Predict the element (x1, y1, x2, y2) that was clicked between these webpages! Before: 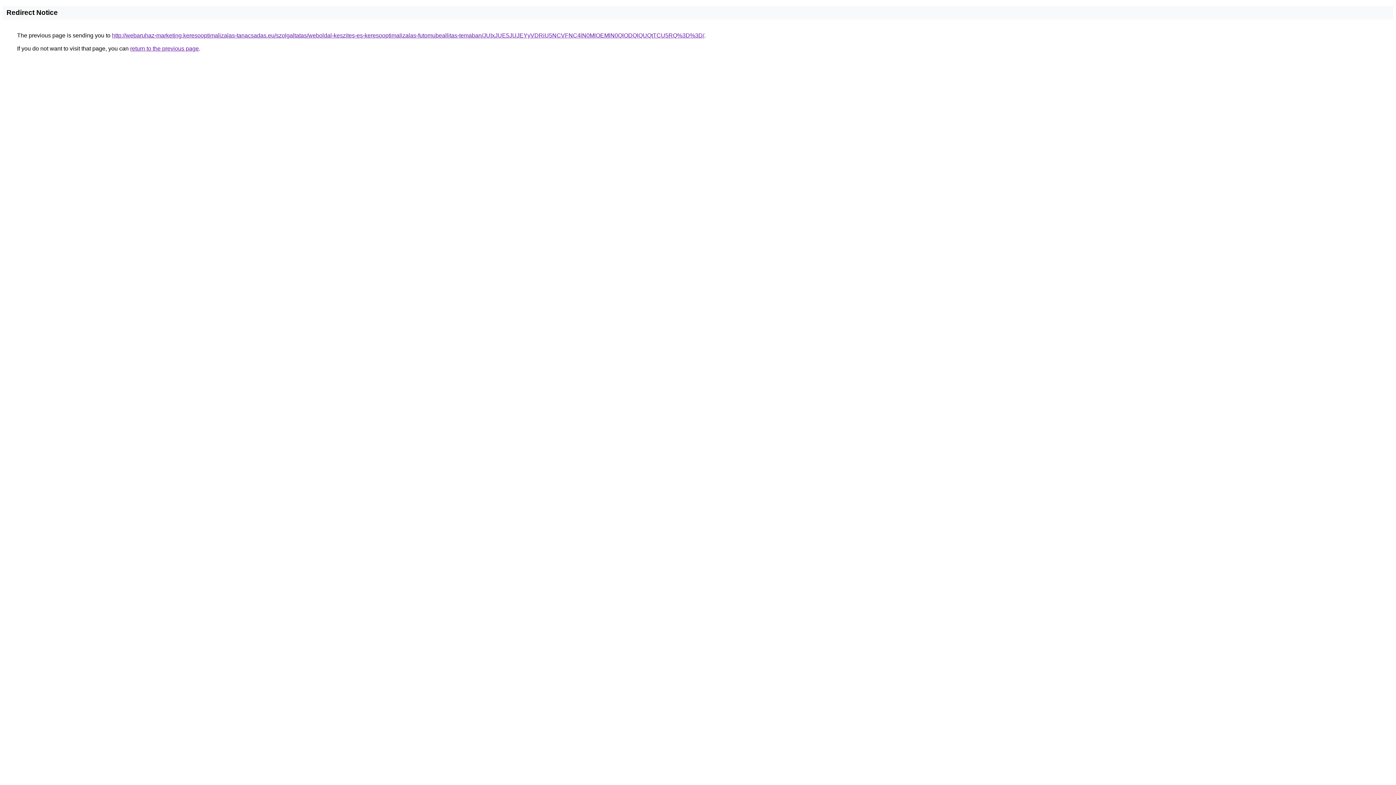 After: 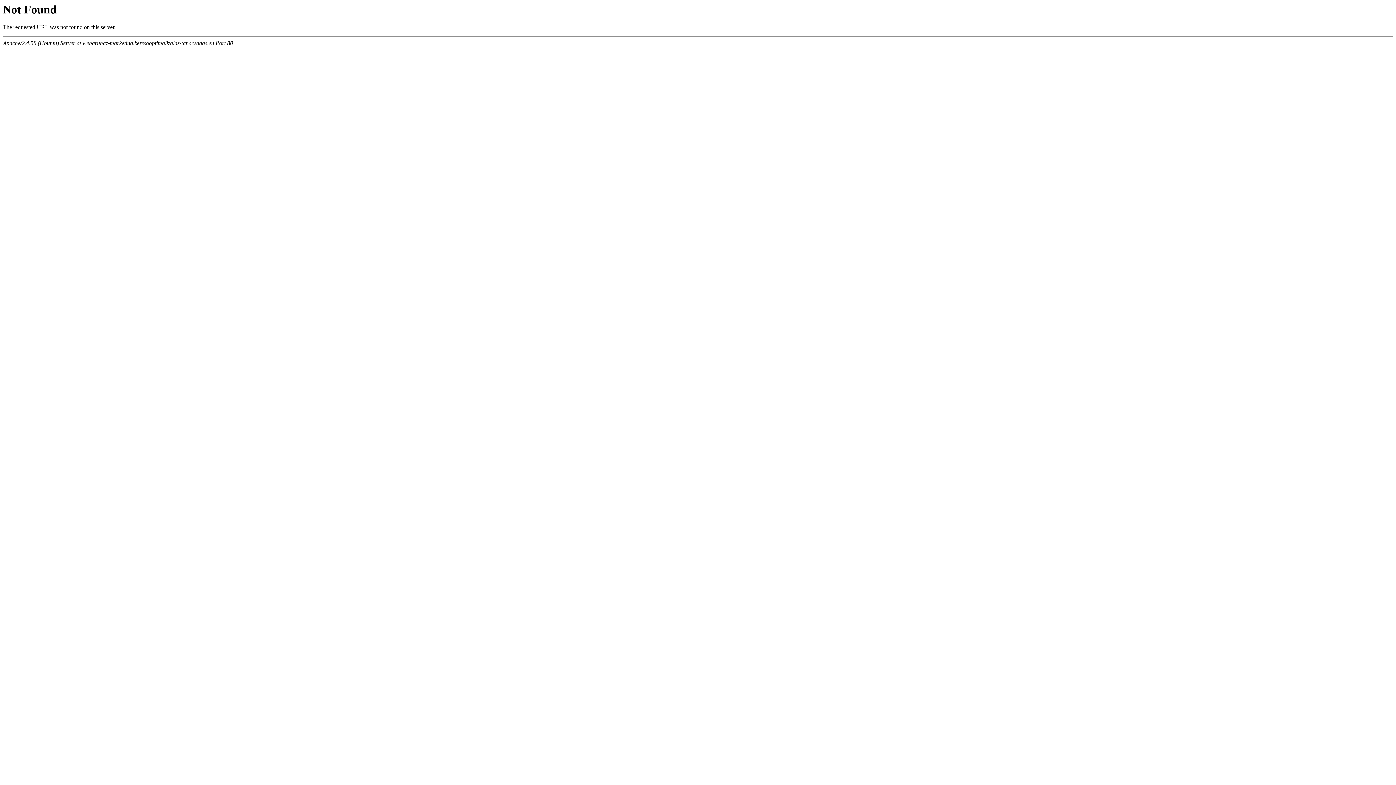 Action: label: http://webaruhaz-marketing.keresooptimalizalas-tanacsadas.eu/szolgaltatas/weboldal-keszites-es-keresooptimalizalas-futomubeallitas-temaban/JUIxJUE5JUJEYyVDRiU5NCVFNC4lN0MlOEMlN0QlODQlQUQtTCU5RQ%3D%3D/ bbox: (112, 32, 704, 38)